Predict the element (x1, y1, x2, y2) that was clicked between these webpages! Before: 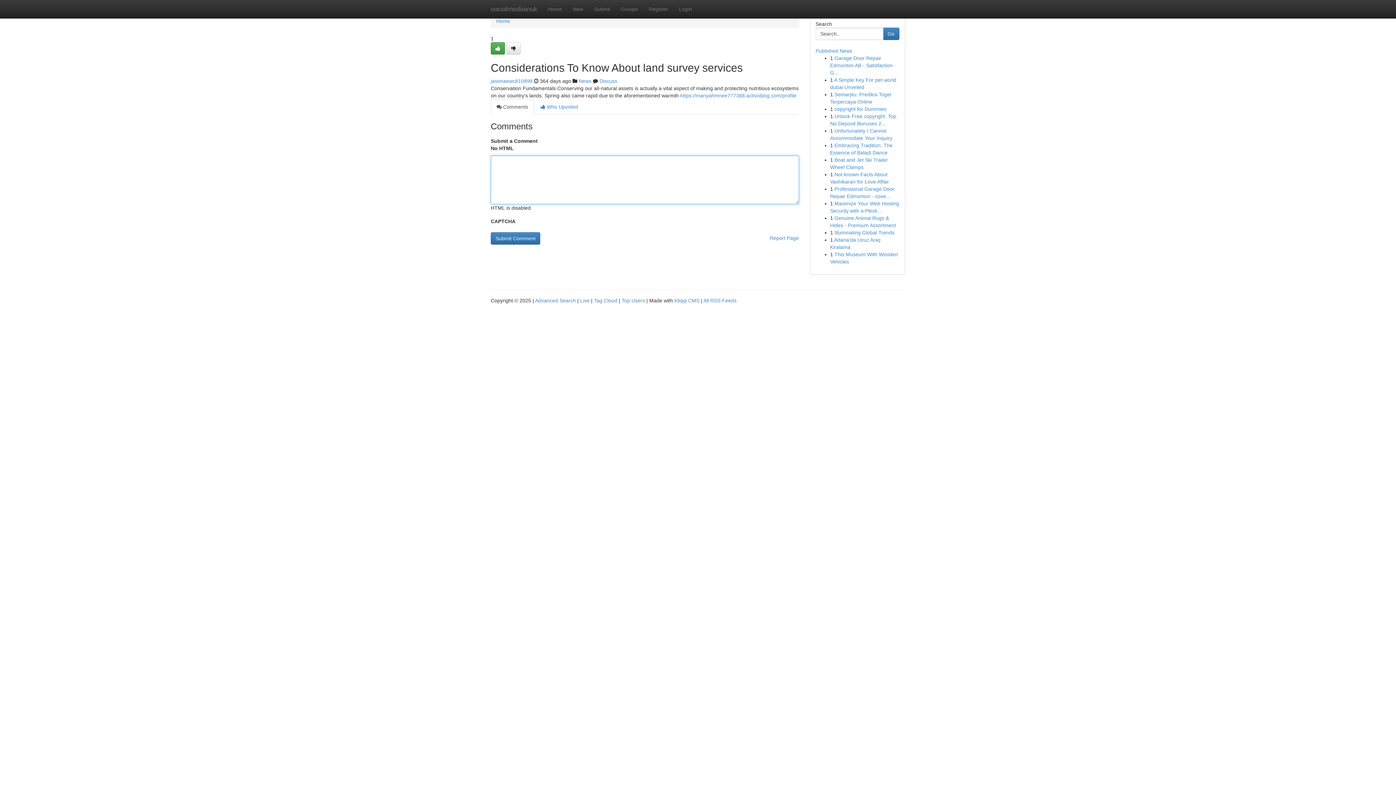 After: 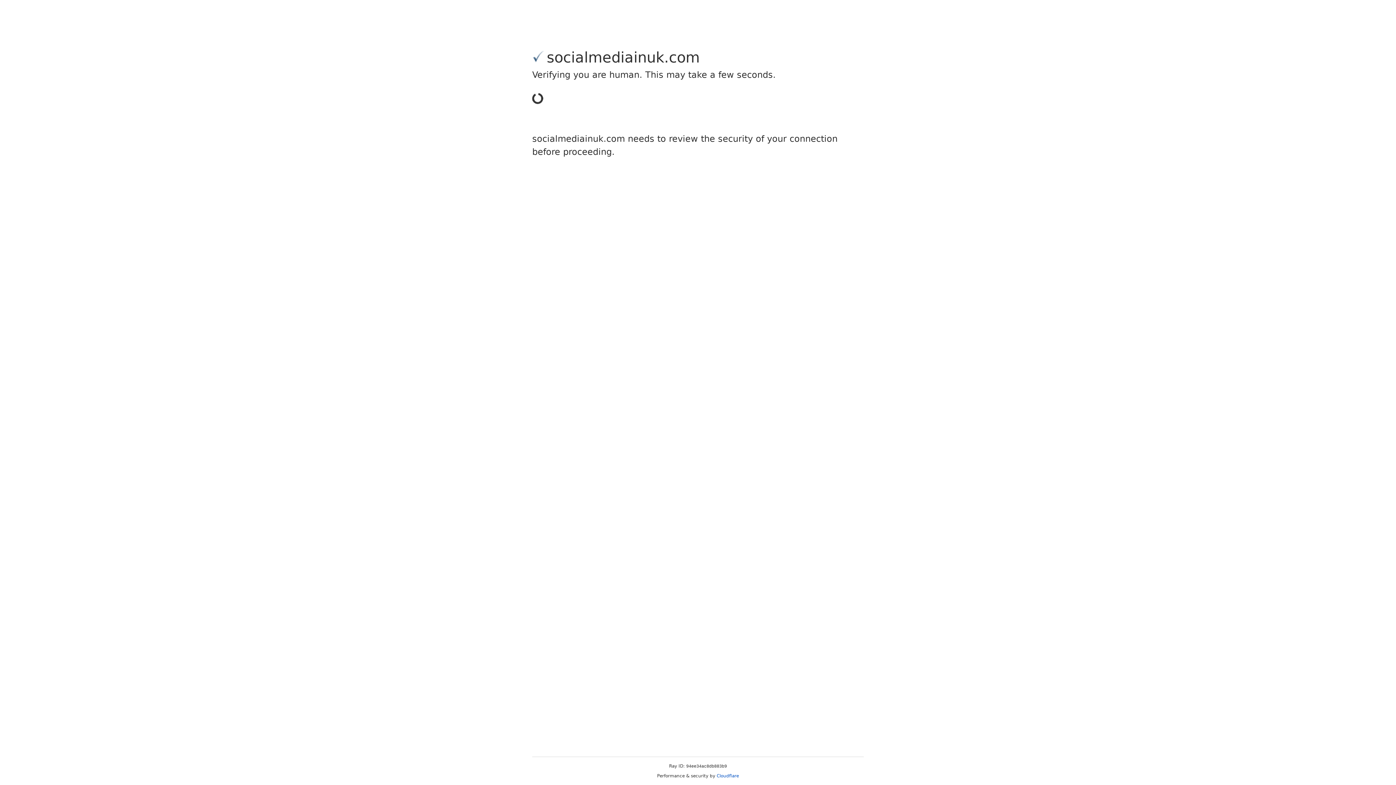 Action: bbox: (643, 0, 673, 18) label: Register